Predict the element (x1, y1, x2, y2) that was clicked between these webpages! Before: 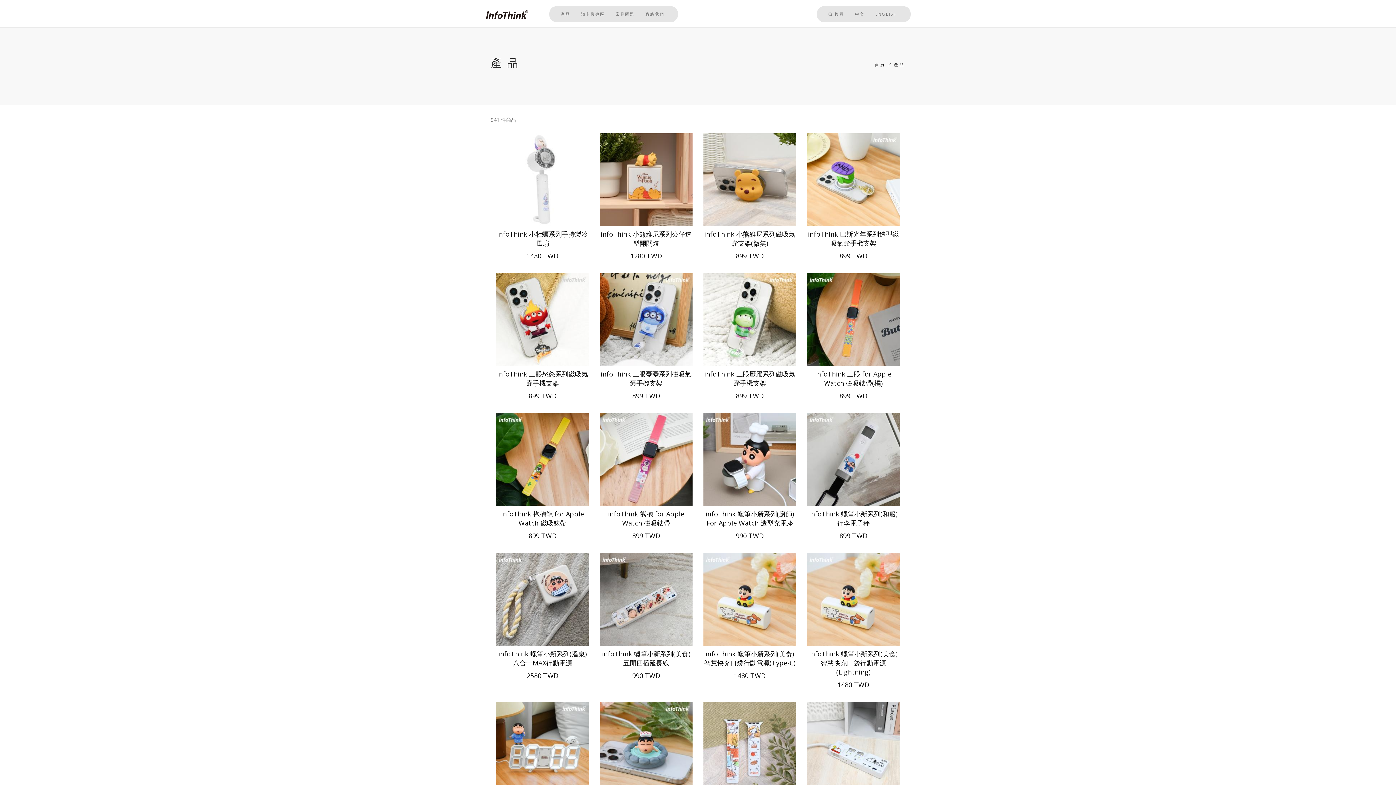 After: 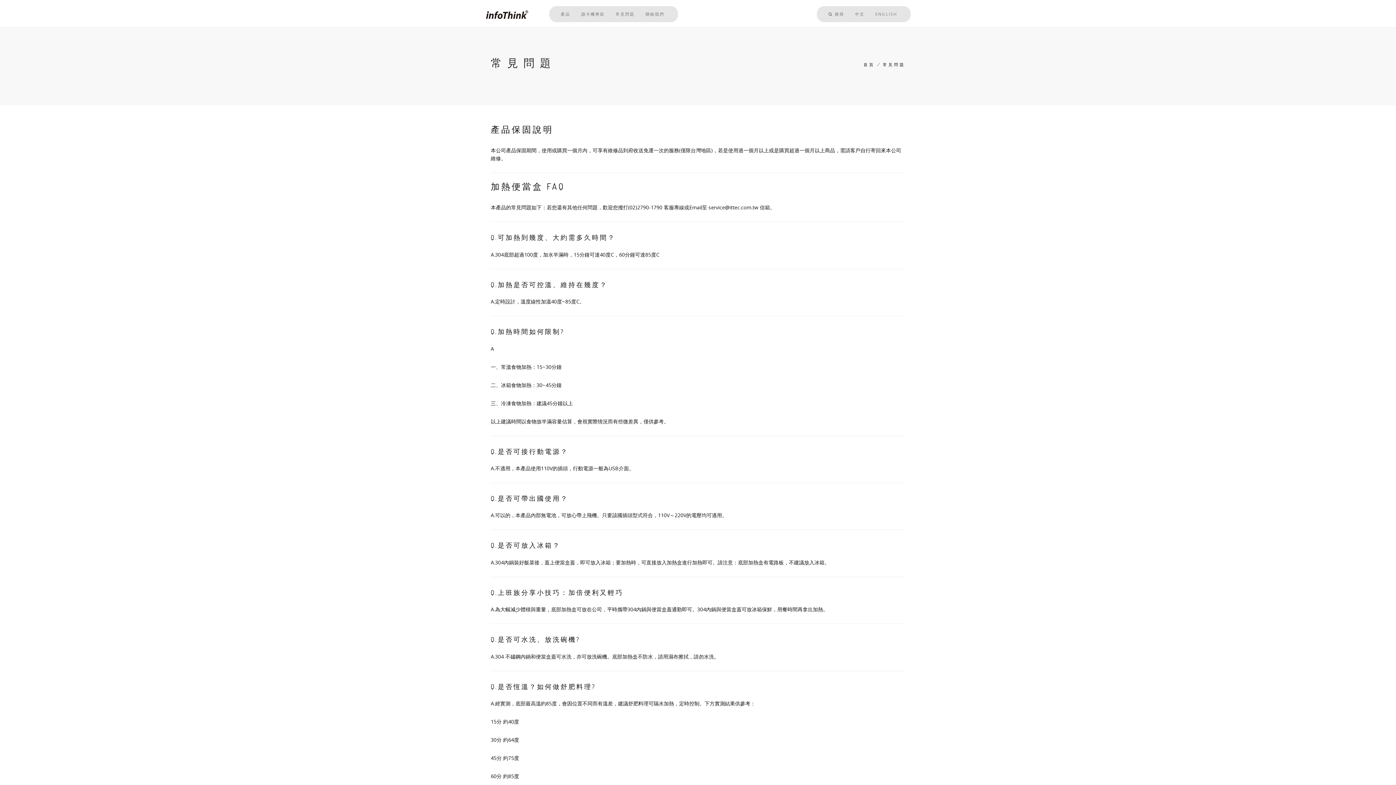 Action: bbox: (615, 6, 634, 21) label: 常見問題